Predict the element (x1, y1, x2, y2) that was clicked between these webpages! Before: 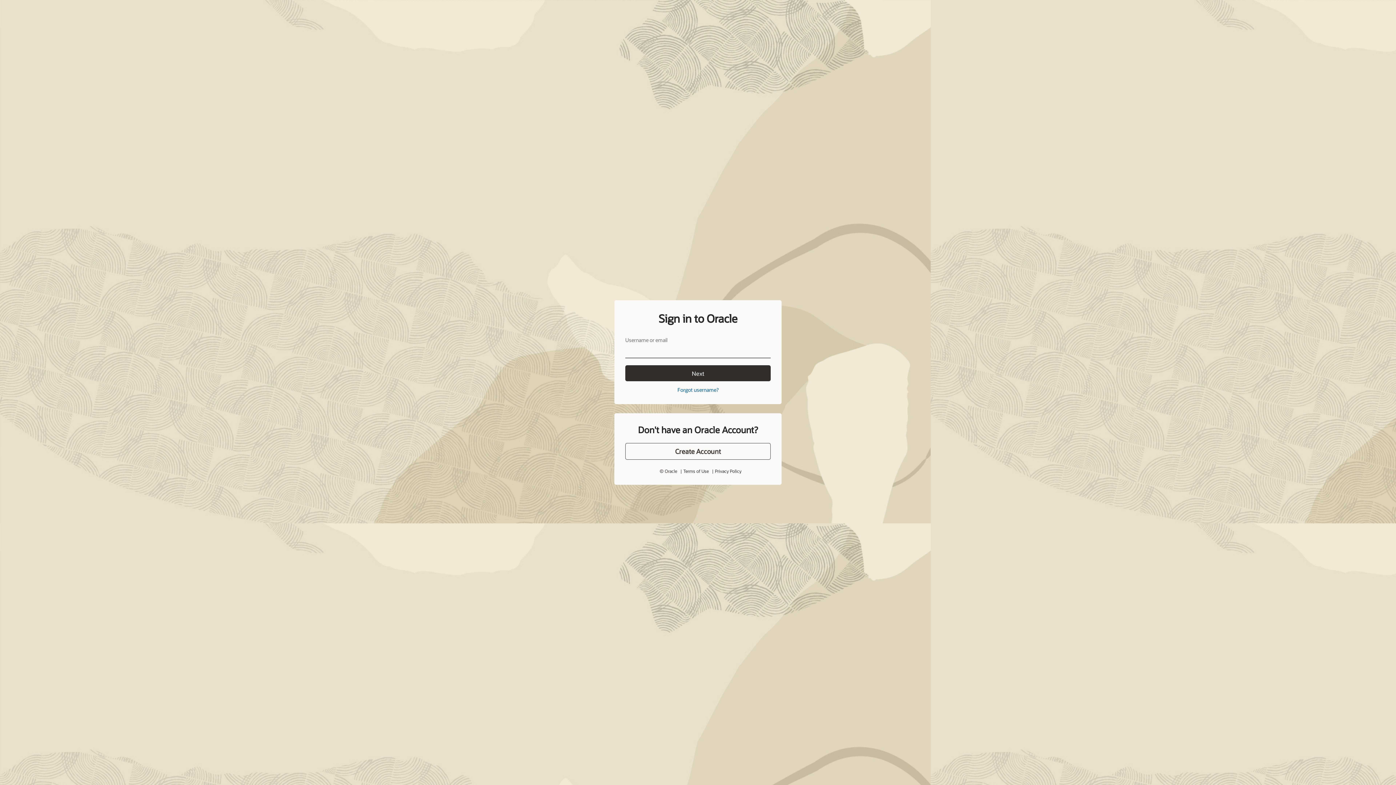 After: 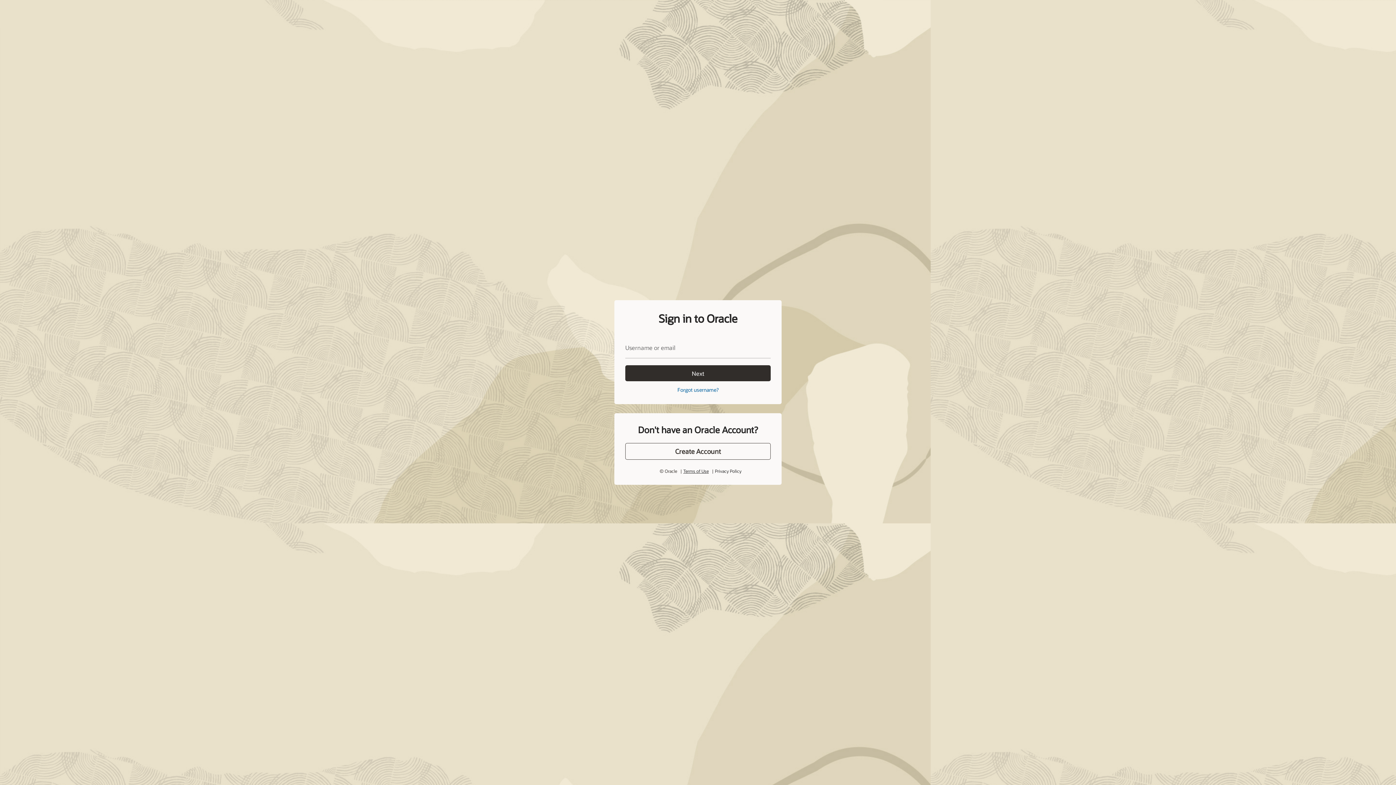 Action: bbox: (683, 452, 708, 458) label: Terms of Use